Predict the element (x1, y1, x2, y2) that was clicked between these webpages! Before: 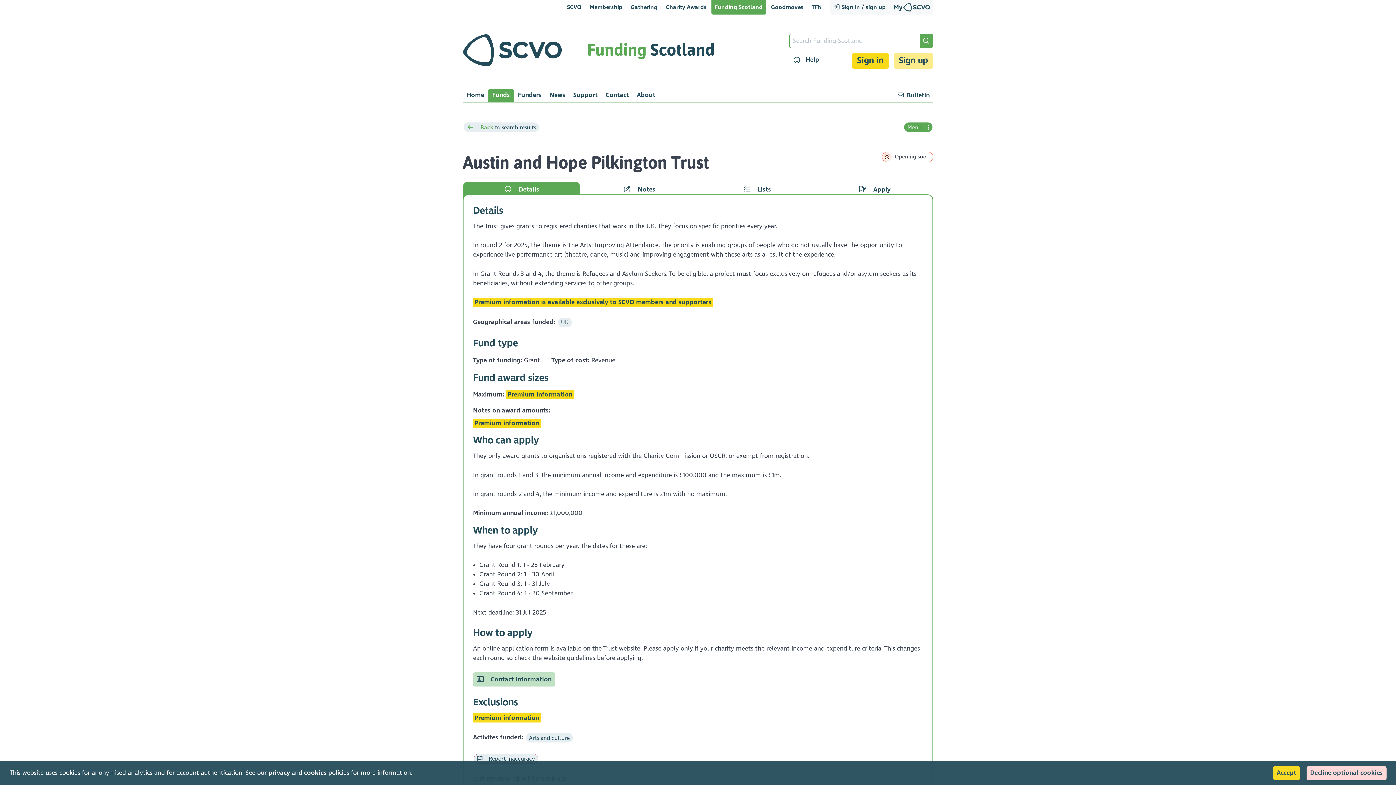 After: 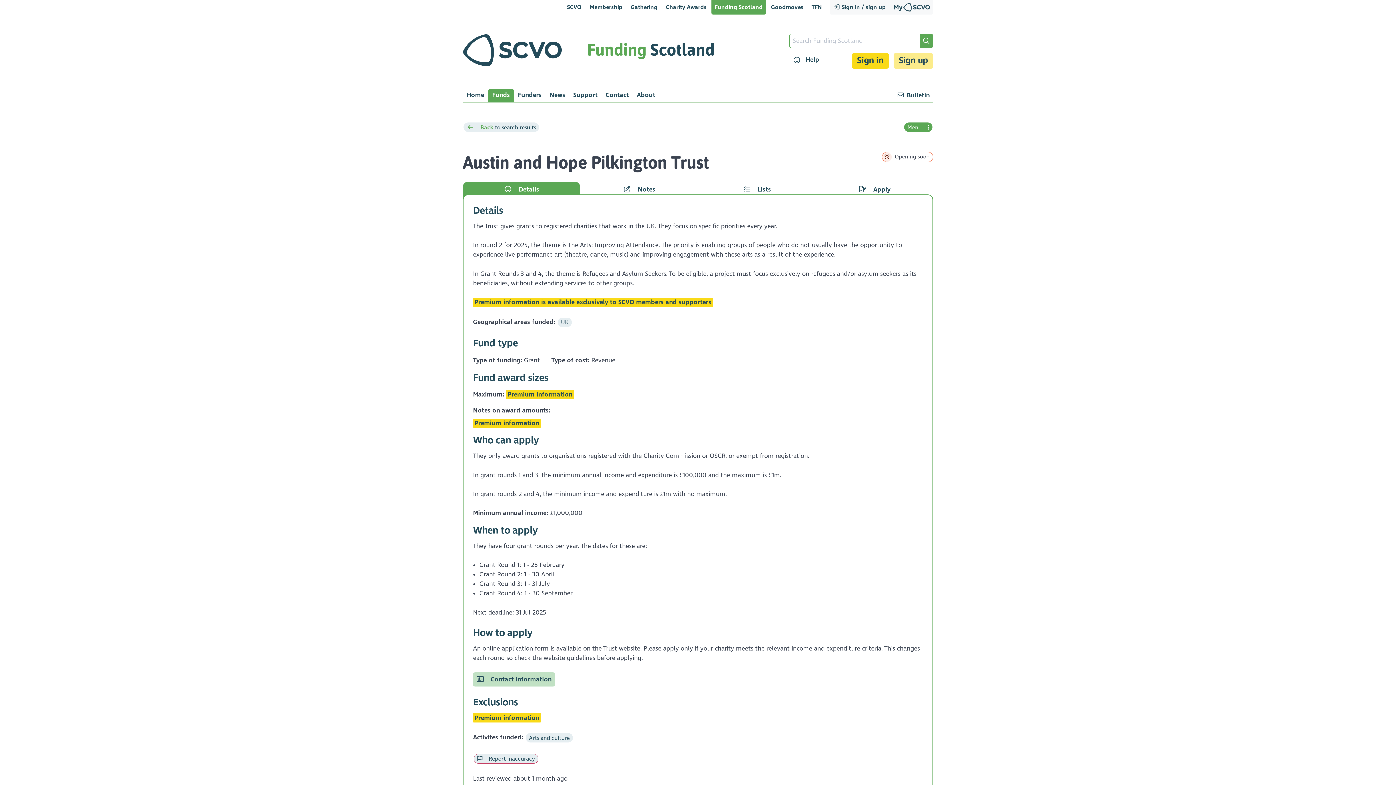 Action: label: Accept bbox: (1273, 766, 1300, 780)